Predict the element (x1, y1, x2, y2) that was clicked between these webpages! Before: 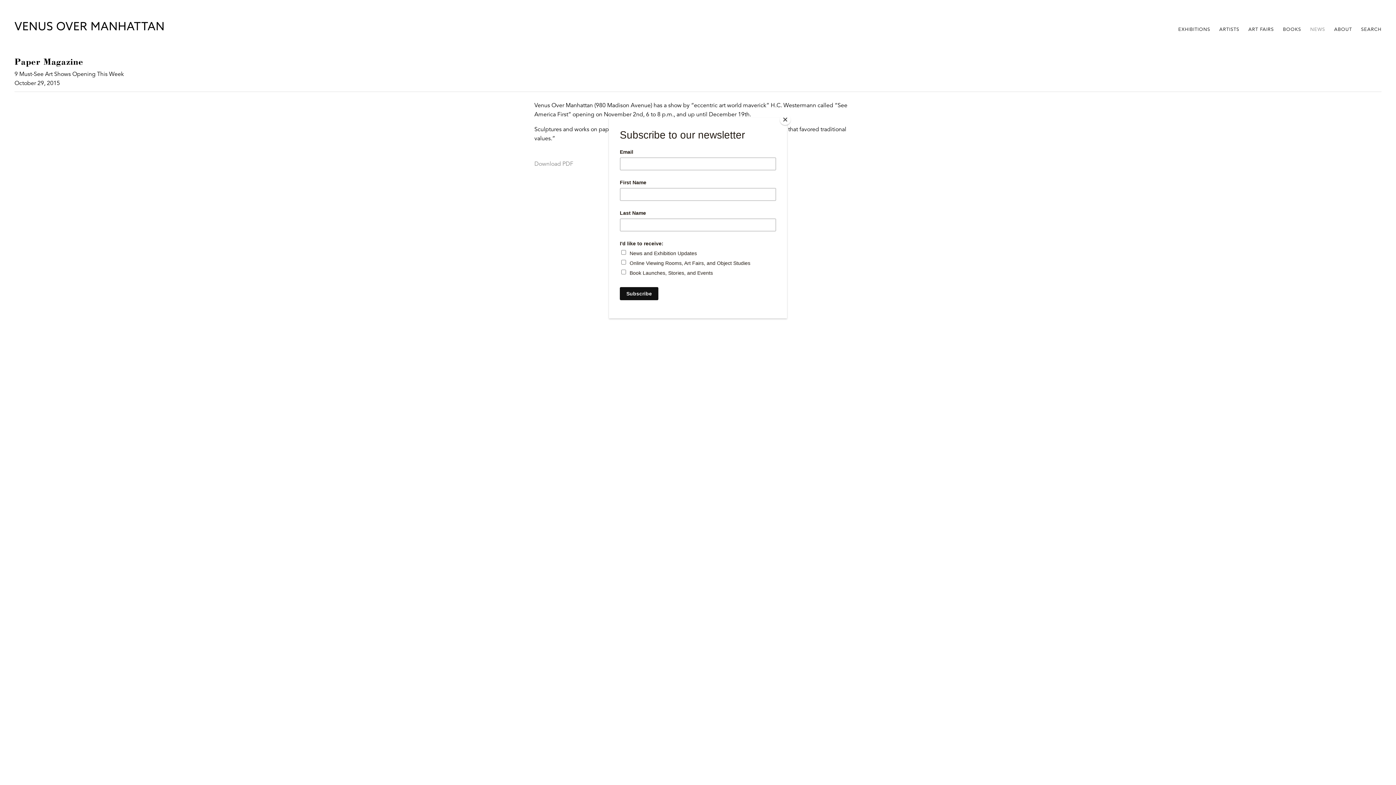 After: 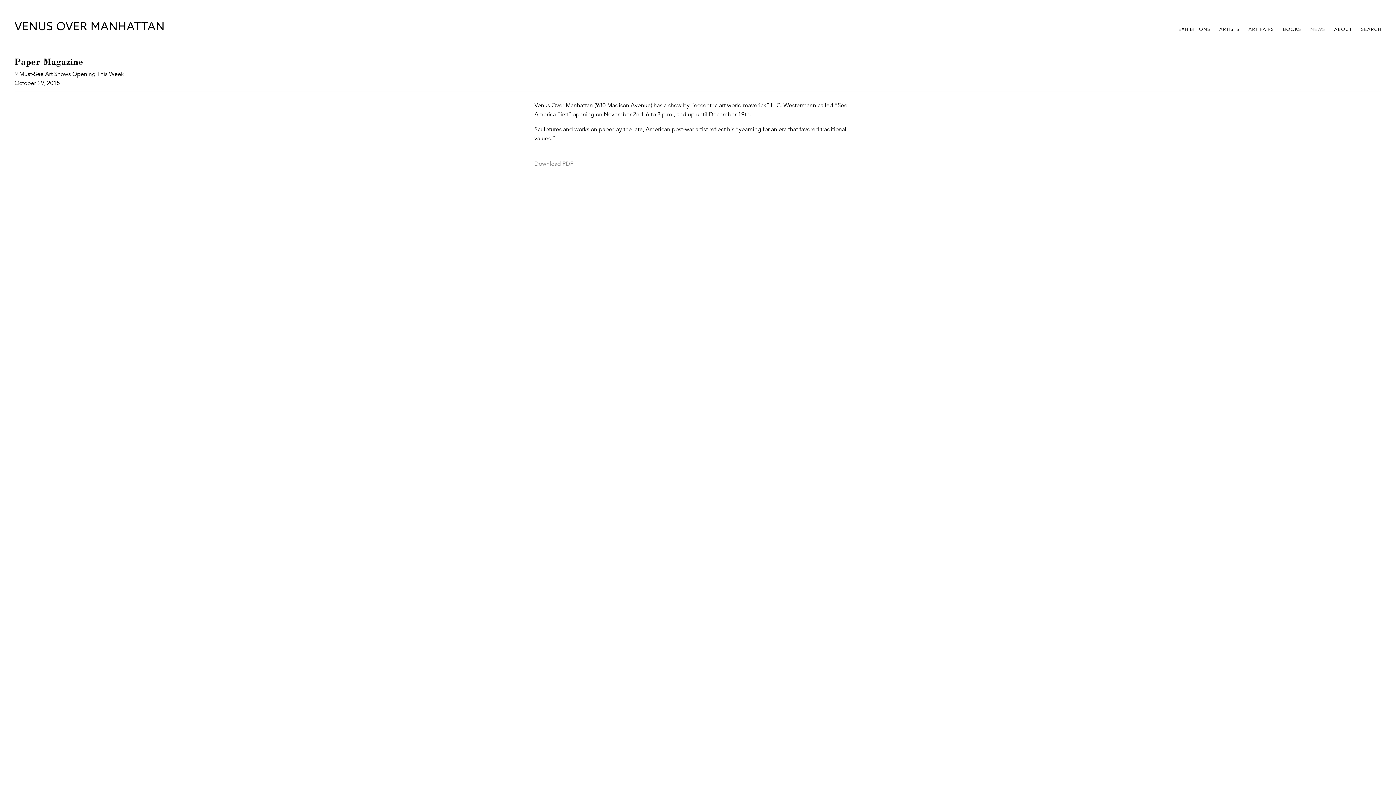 Action: label: Close bbox: (780, 114, 790, 125)